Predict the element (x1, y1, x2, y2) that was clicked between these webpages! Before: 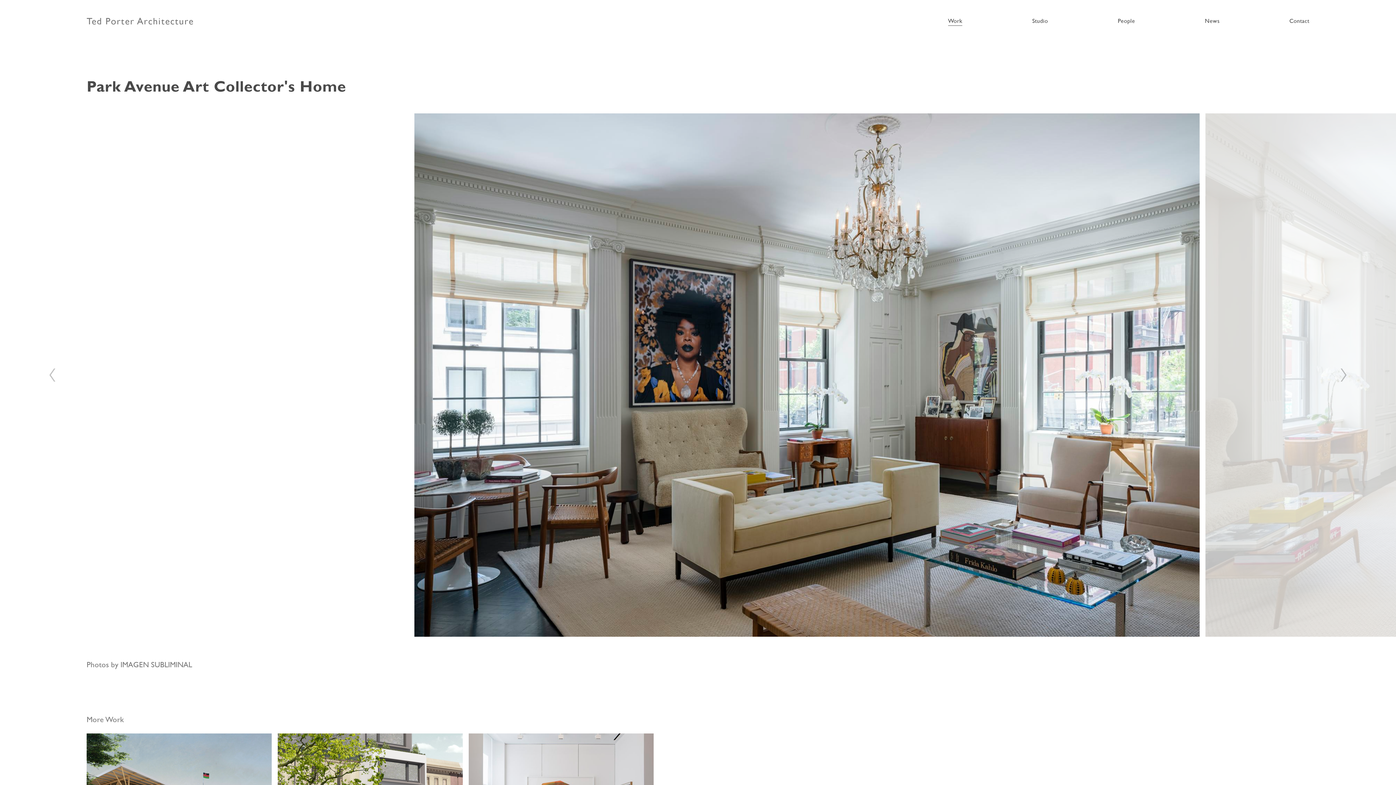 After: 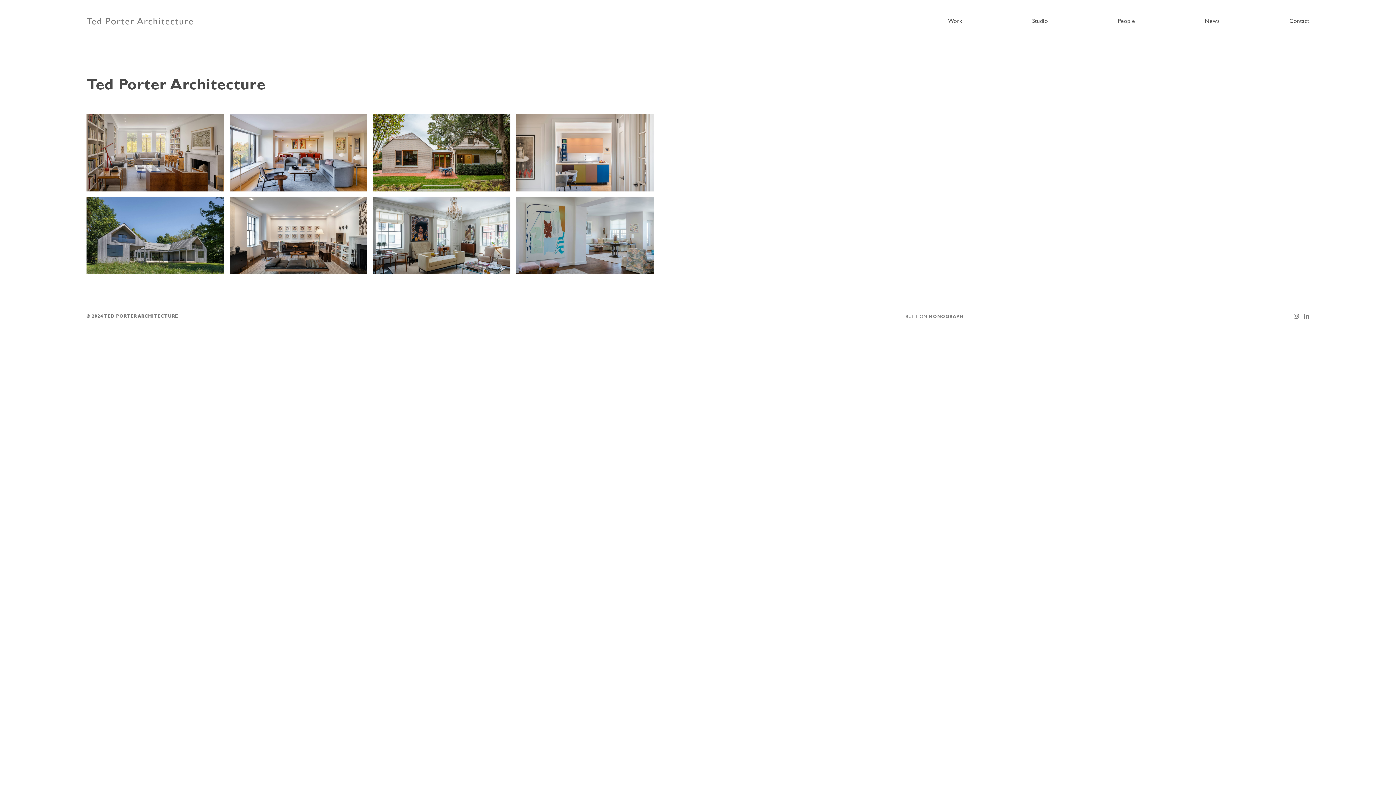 Action: label: Ted Porter Architecture bbox: (83, 16, 196, 25)